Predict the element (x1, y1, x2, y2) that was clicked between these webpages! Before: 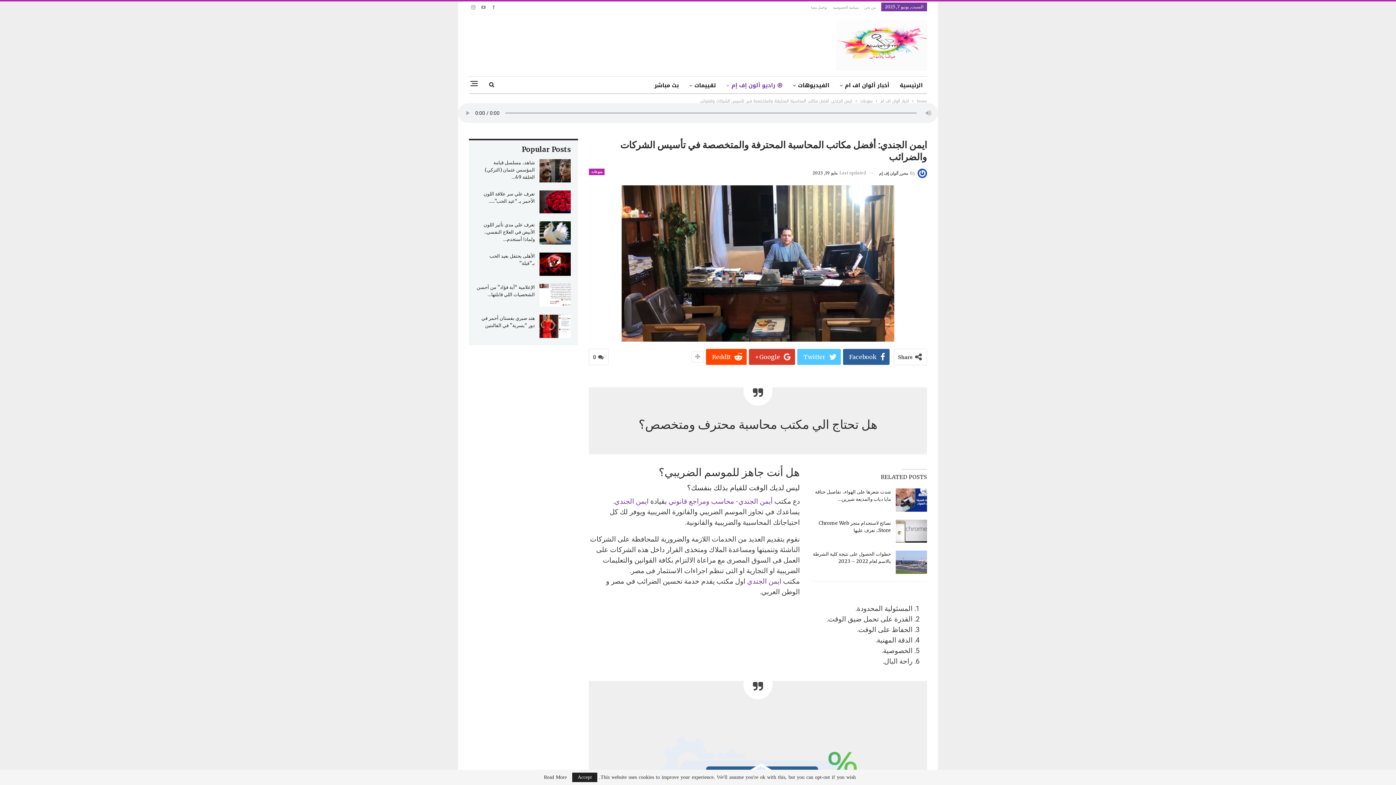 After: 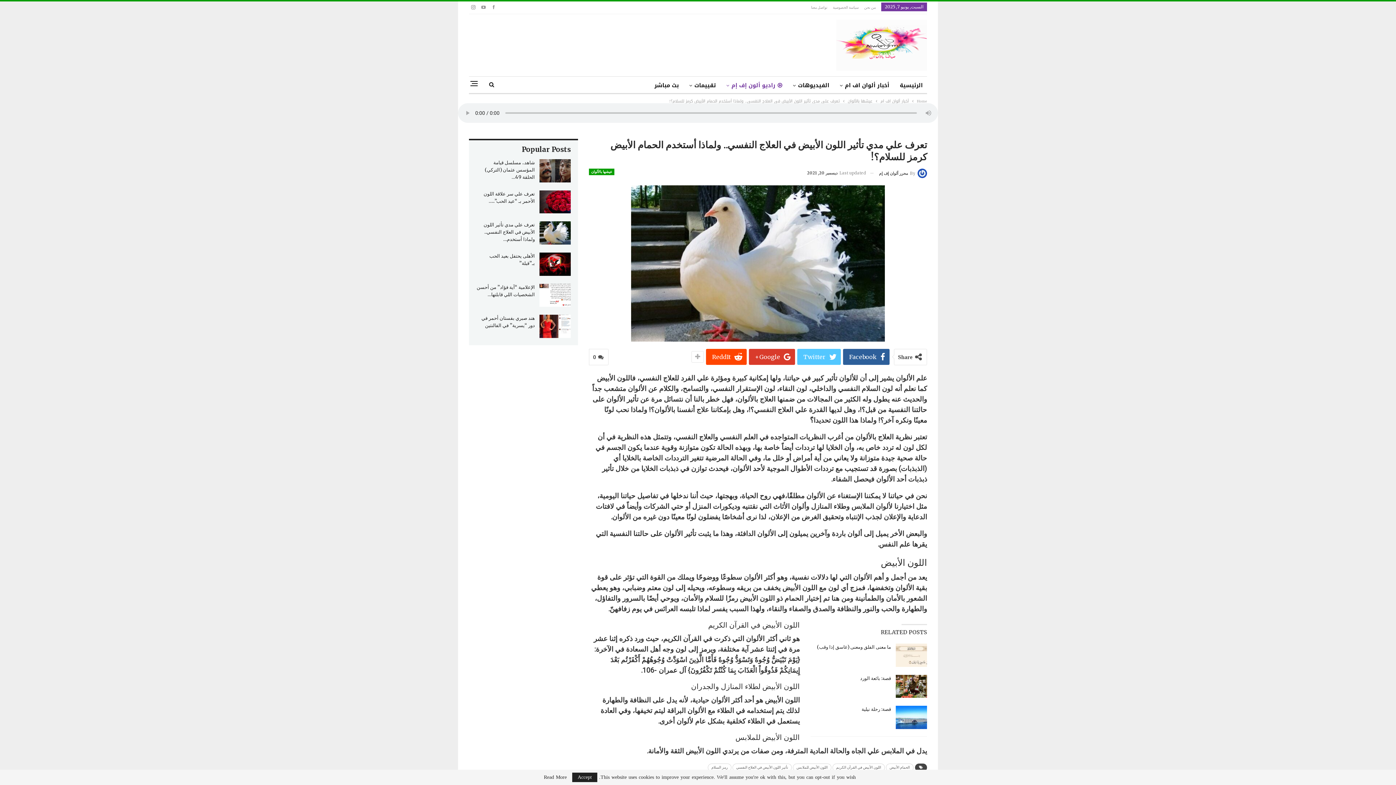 Action: bbox: (539, 221, 571, 244)